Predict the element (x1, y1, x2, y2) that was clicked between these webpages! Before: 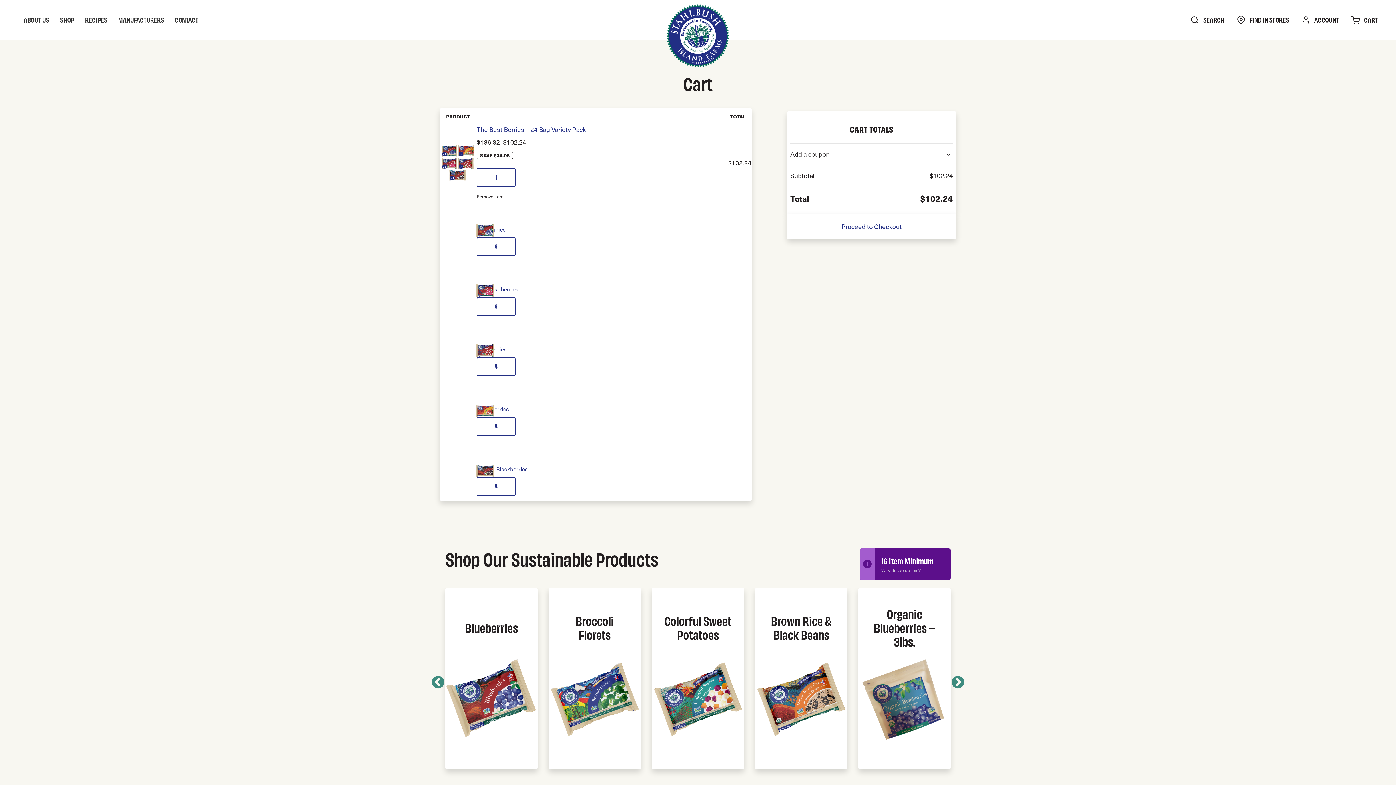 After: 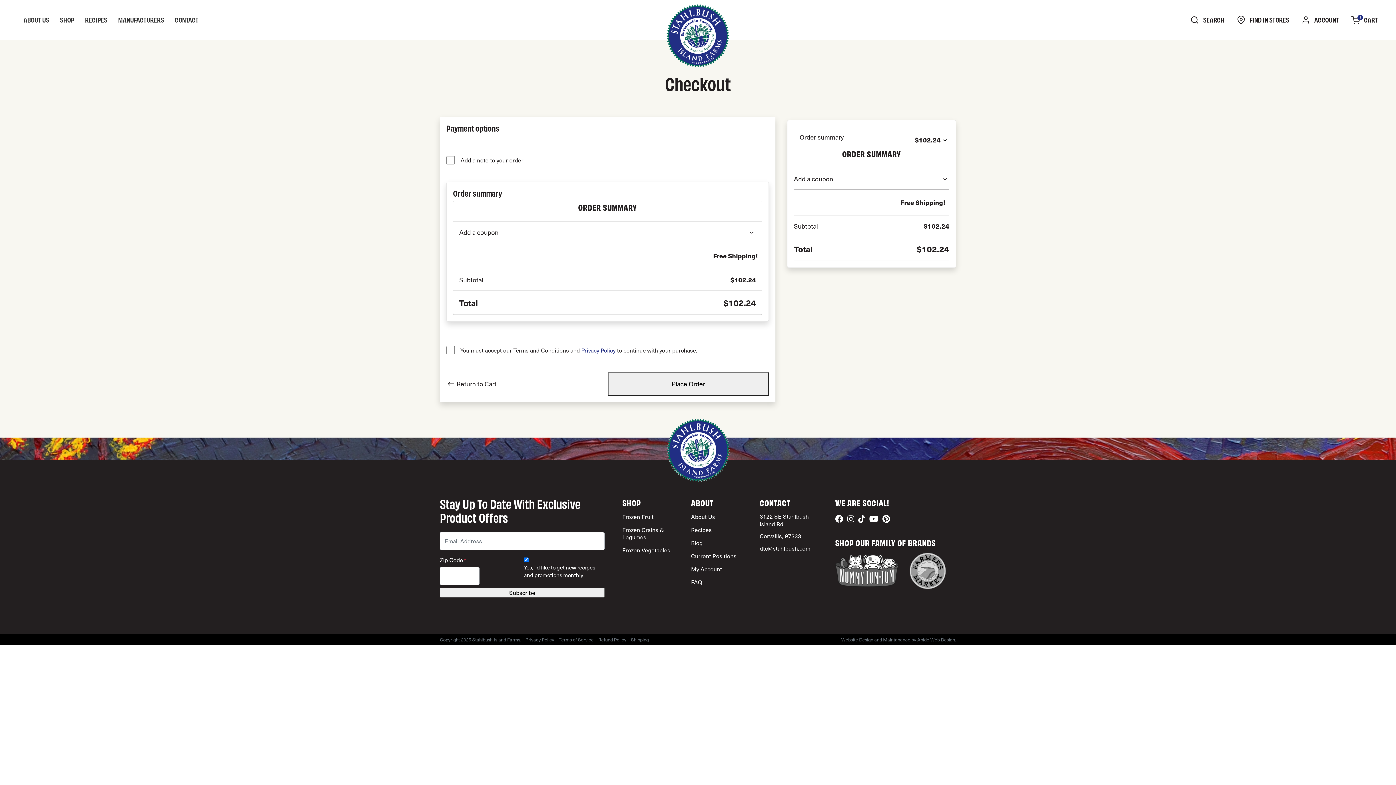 Action: label: Proceed to Checkout bbox: (790, 201, 953, 220)